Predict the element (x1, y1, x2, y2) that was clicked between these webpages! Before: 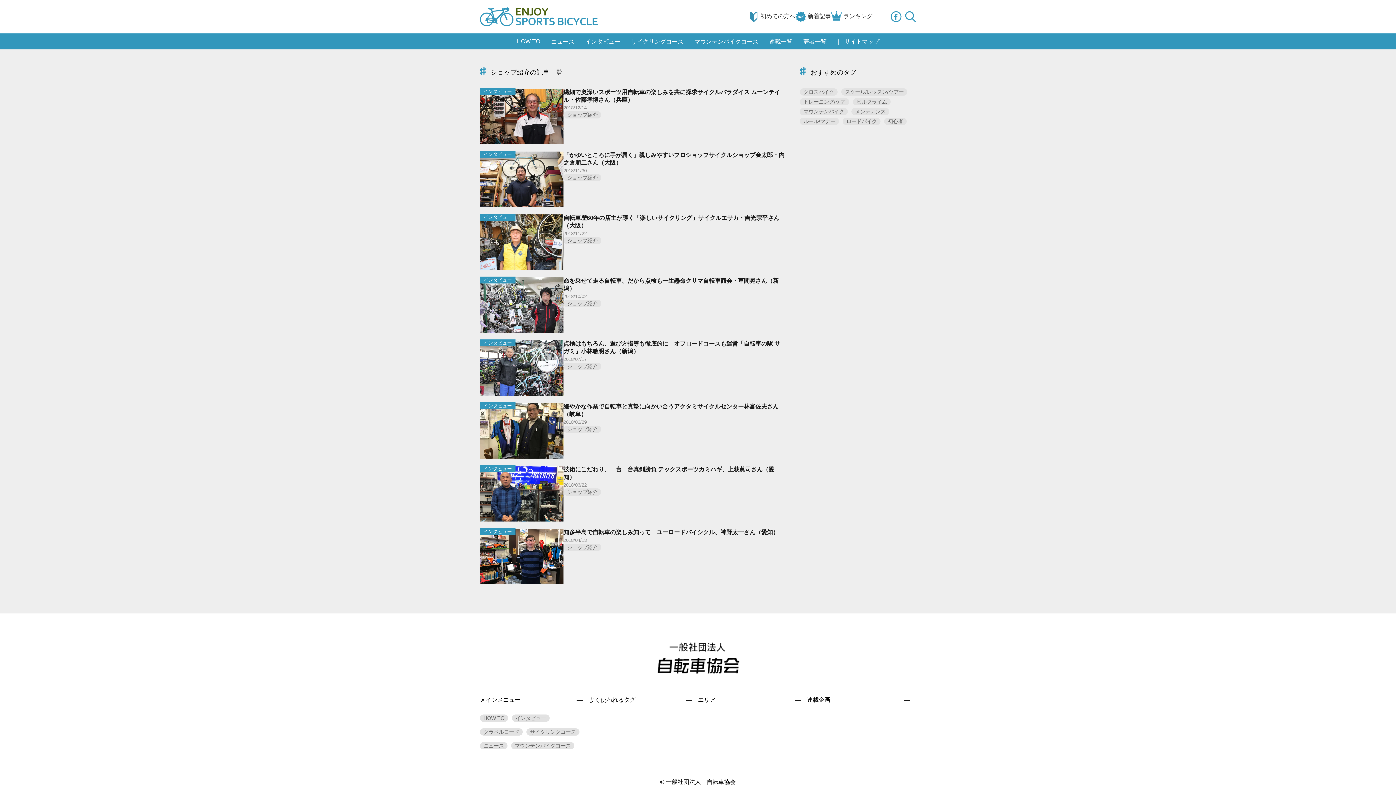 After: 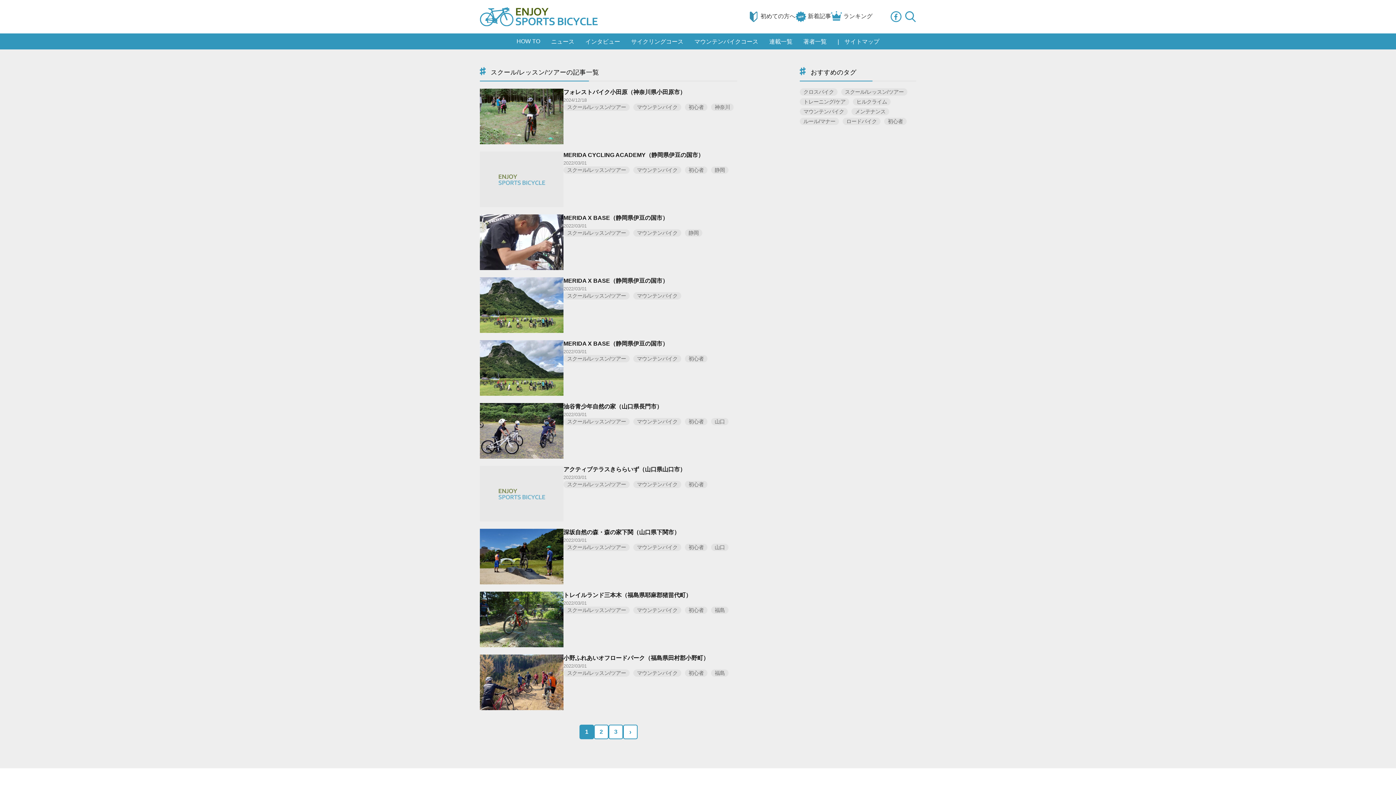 Action: label: スクール/レッスン/ツアー bbox: (841, 88, 907, 95)